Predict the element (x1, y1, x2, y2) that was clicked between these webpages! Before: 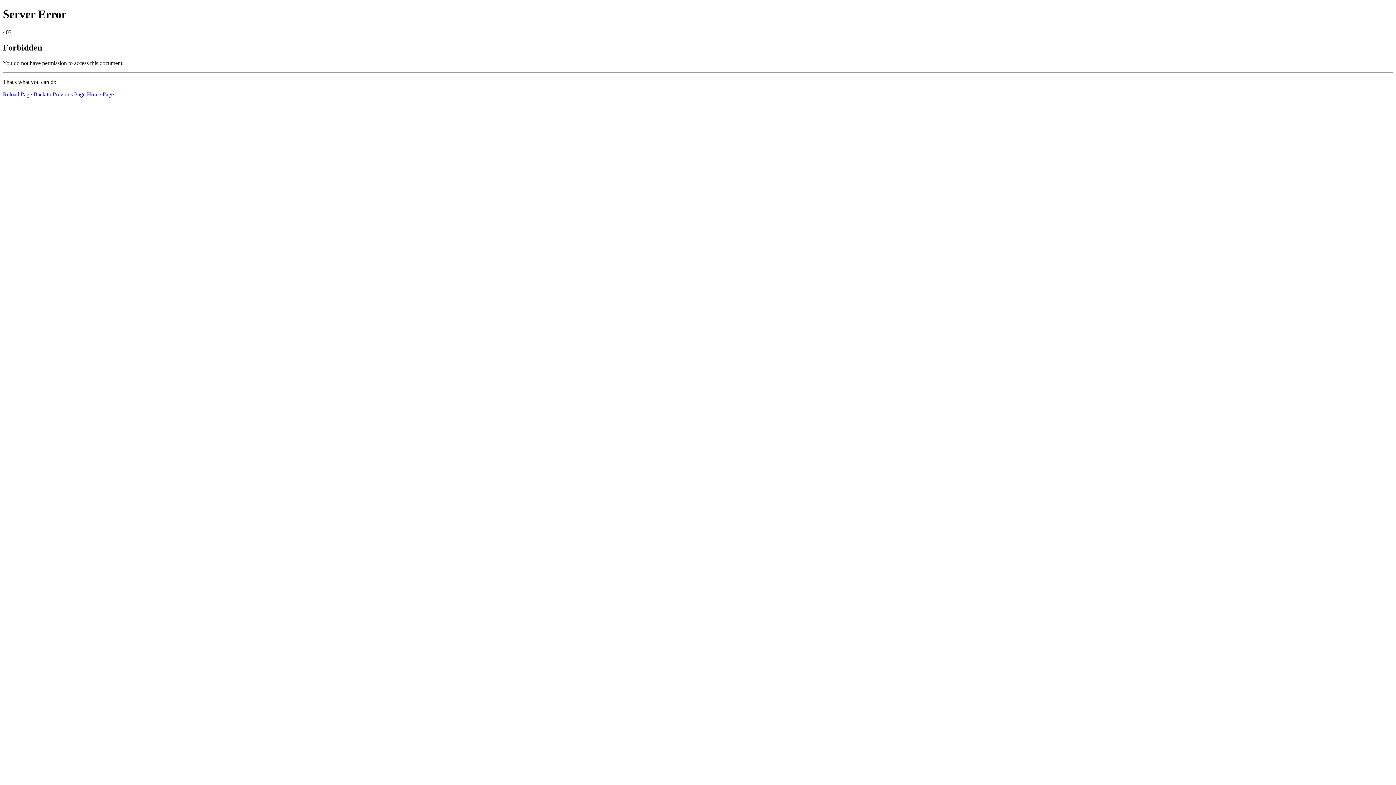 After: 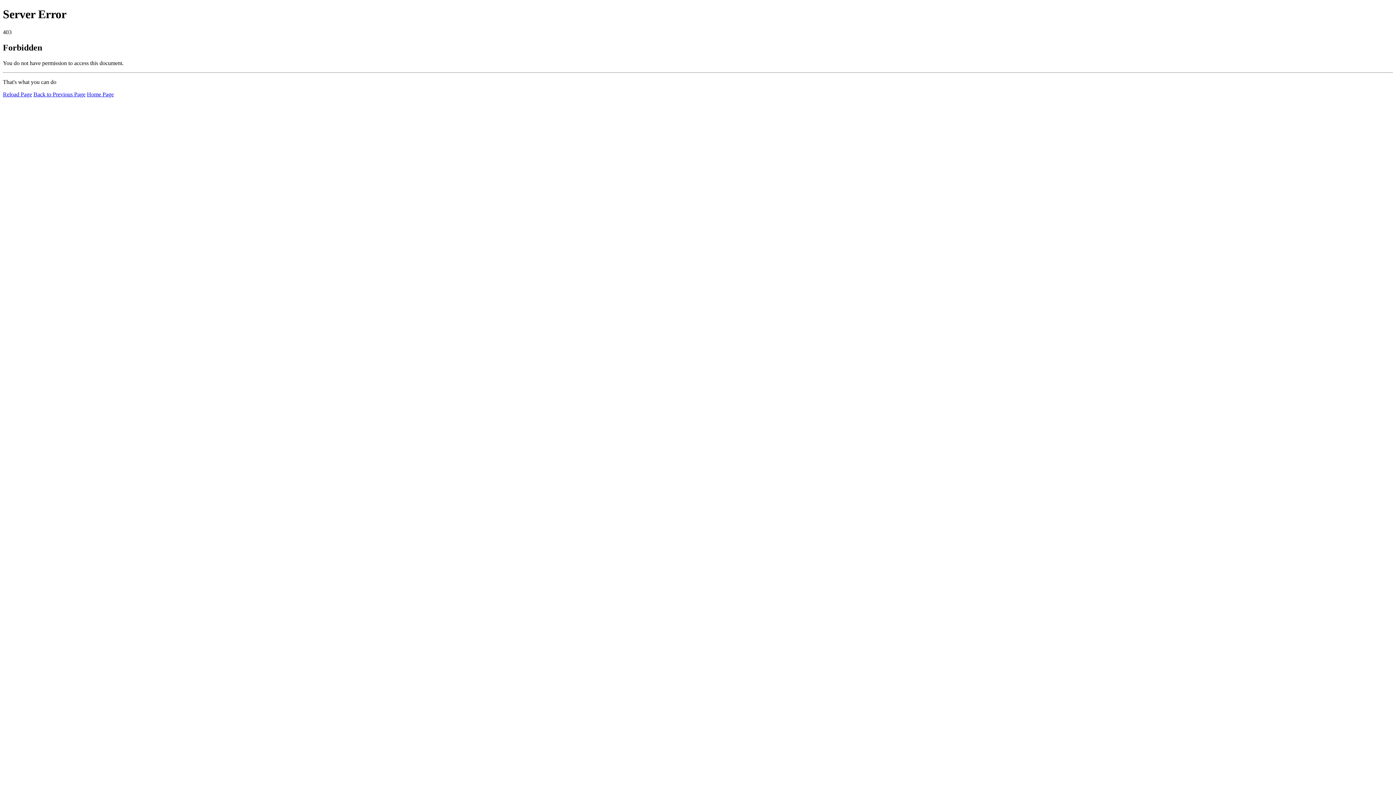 Action: label: Reload Page bbox: (2, 91, 32, 97)